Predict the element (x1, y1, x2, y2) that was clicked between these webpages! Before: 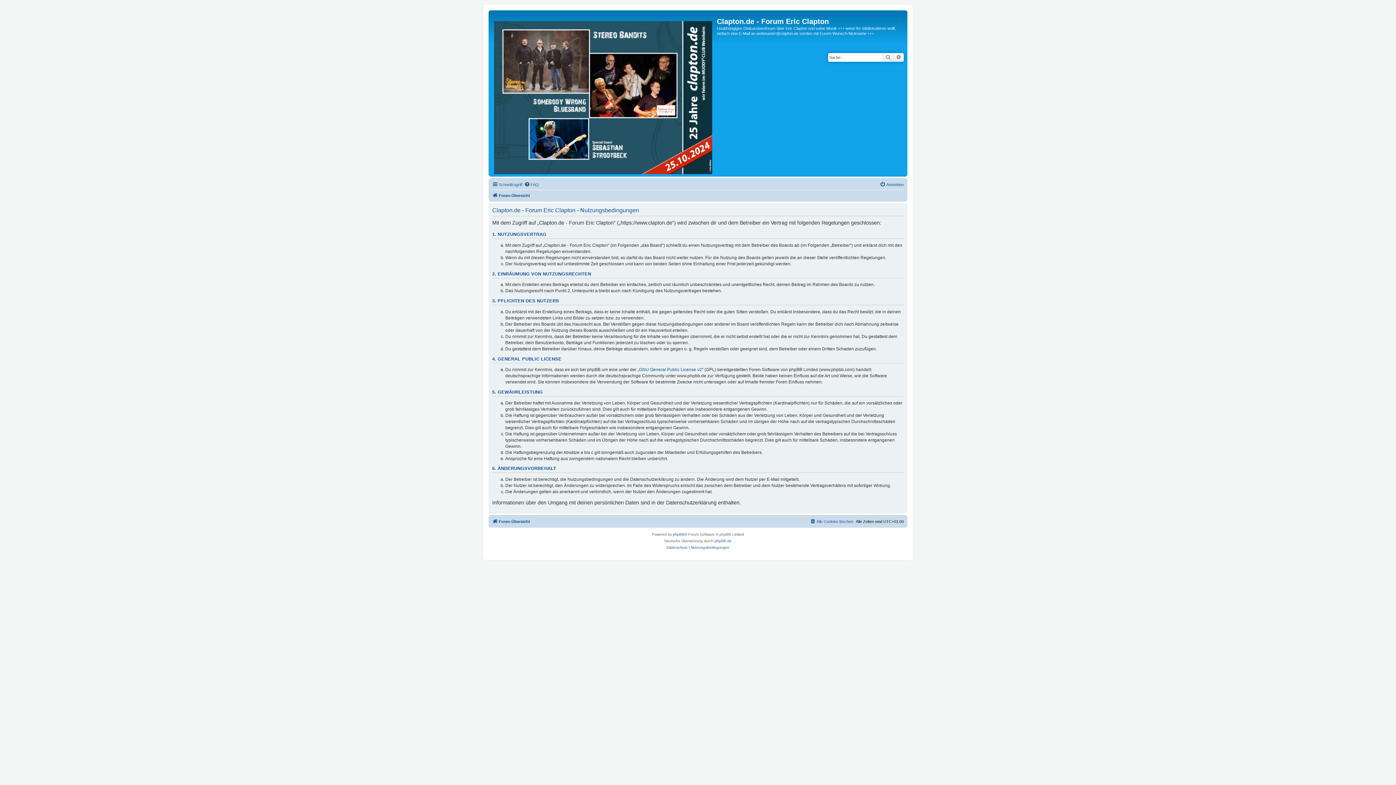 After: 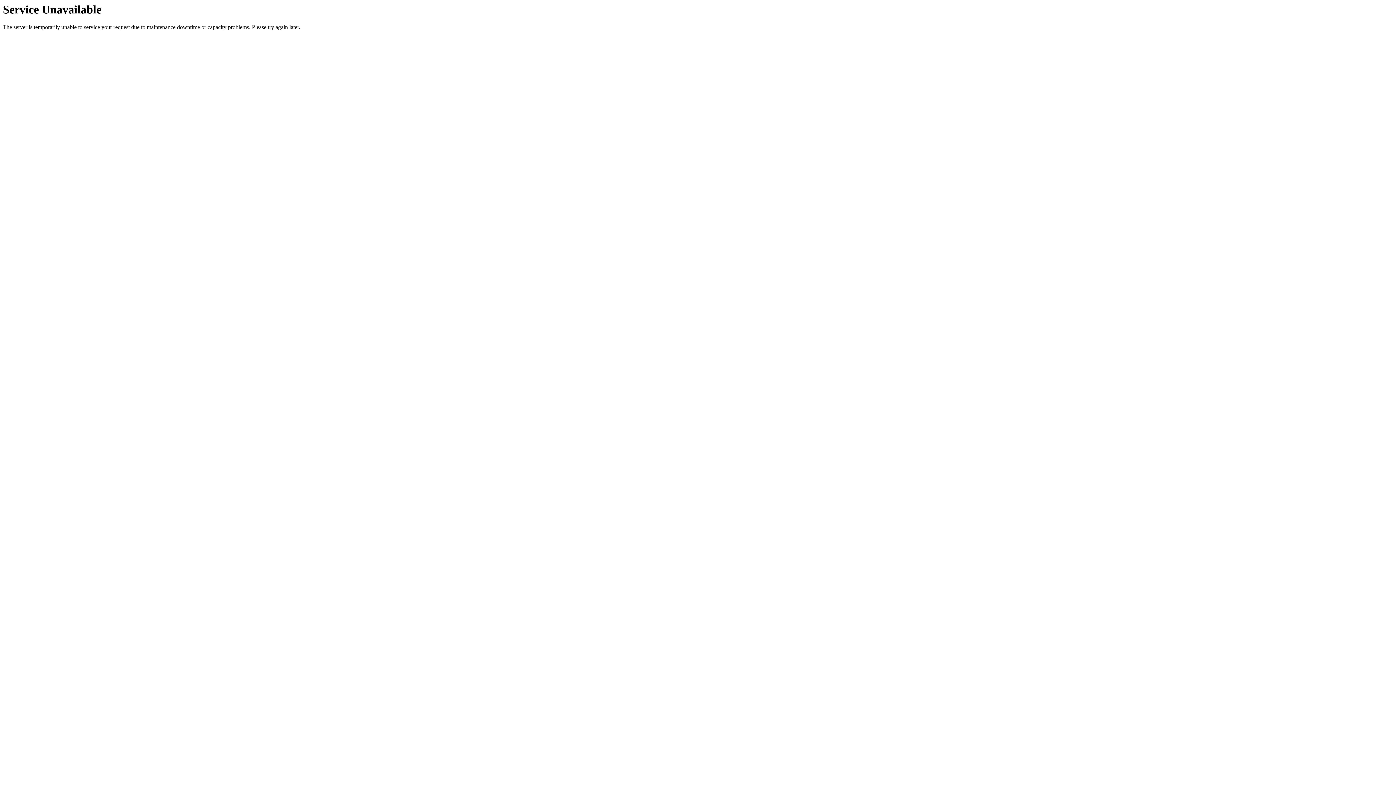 Action: bbox: (880, 180, 904, 189) label: Anmelden